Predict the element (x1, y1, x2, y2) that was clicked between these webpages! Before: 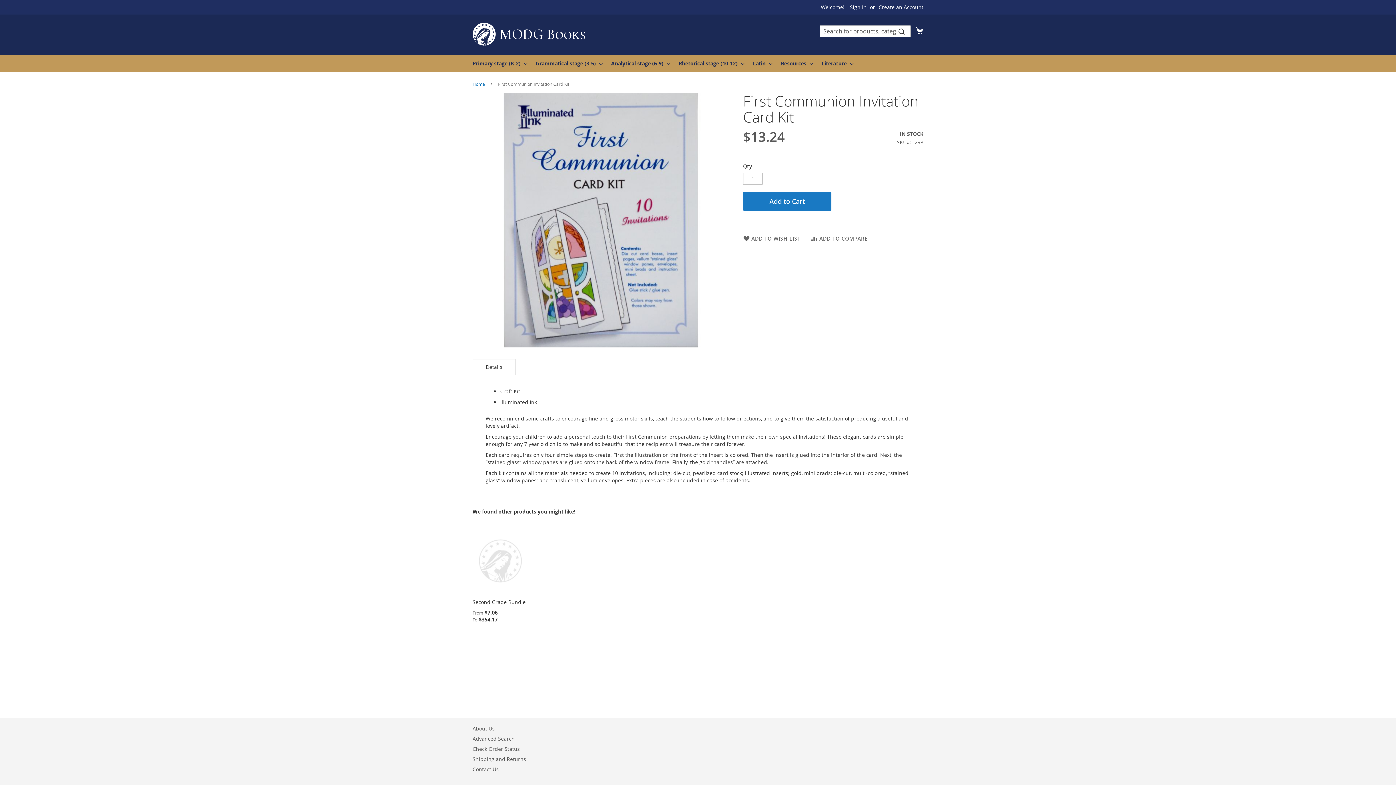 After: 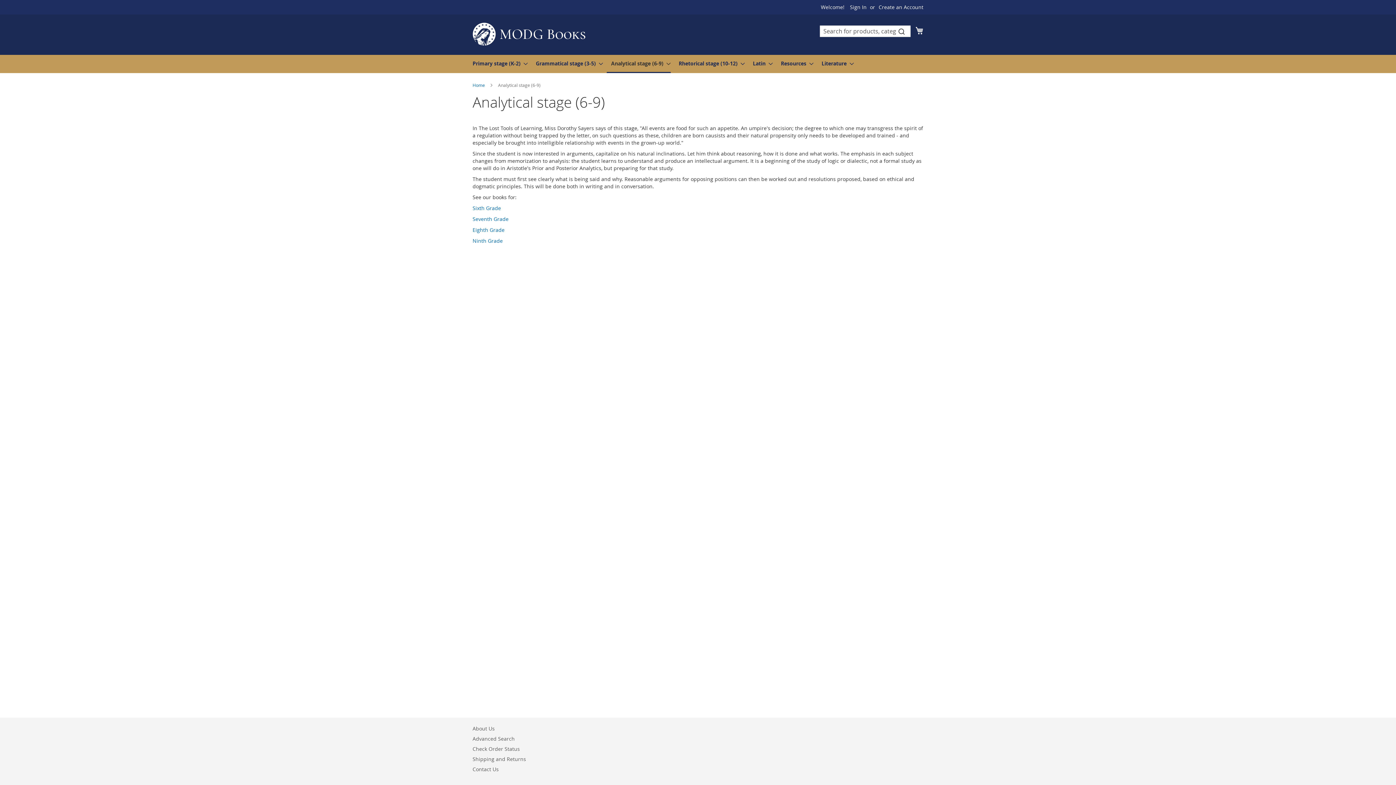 Action: label: Analytical stage (6-9) bbox: (606, 54, 670, 72)